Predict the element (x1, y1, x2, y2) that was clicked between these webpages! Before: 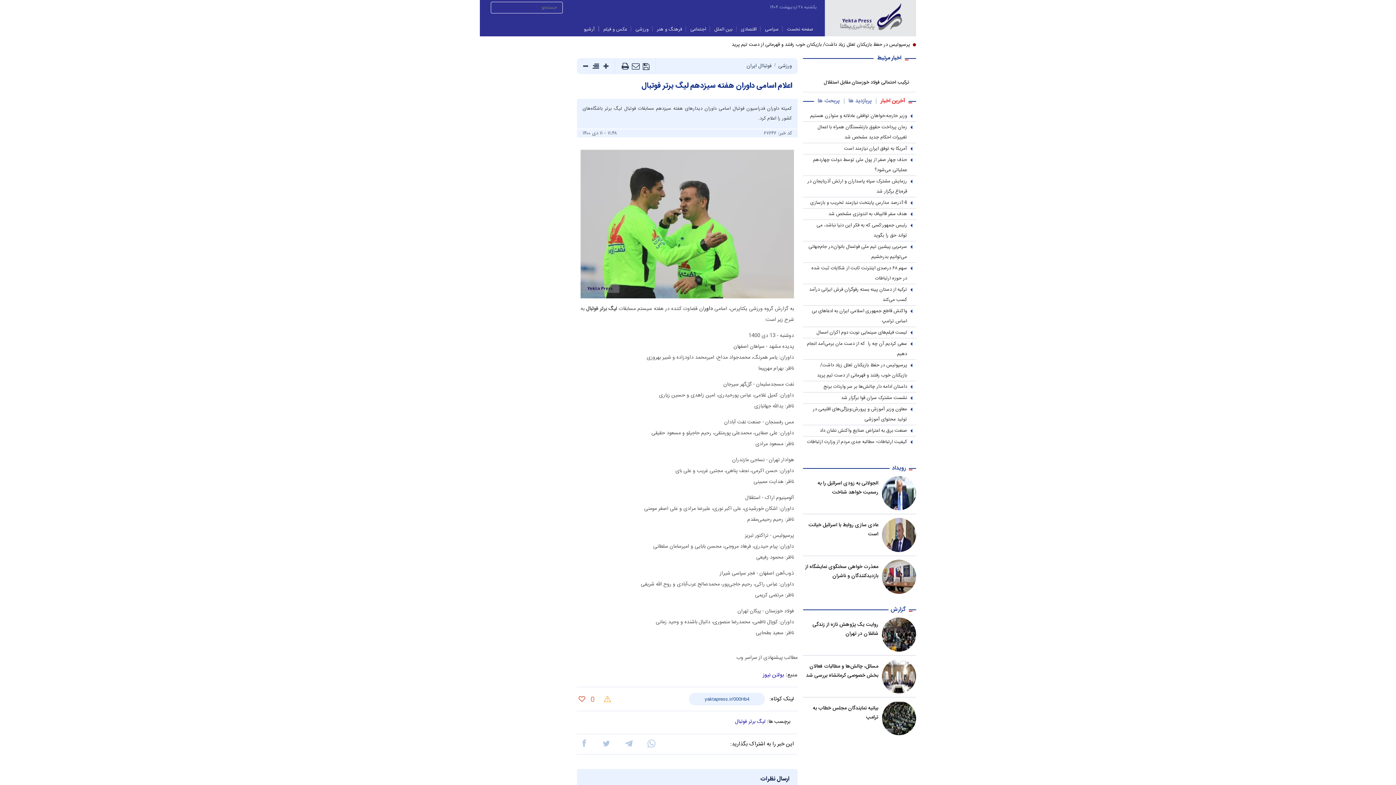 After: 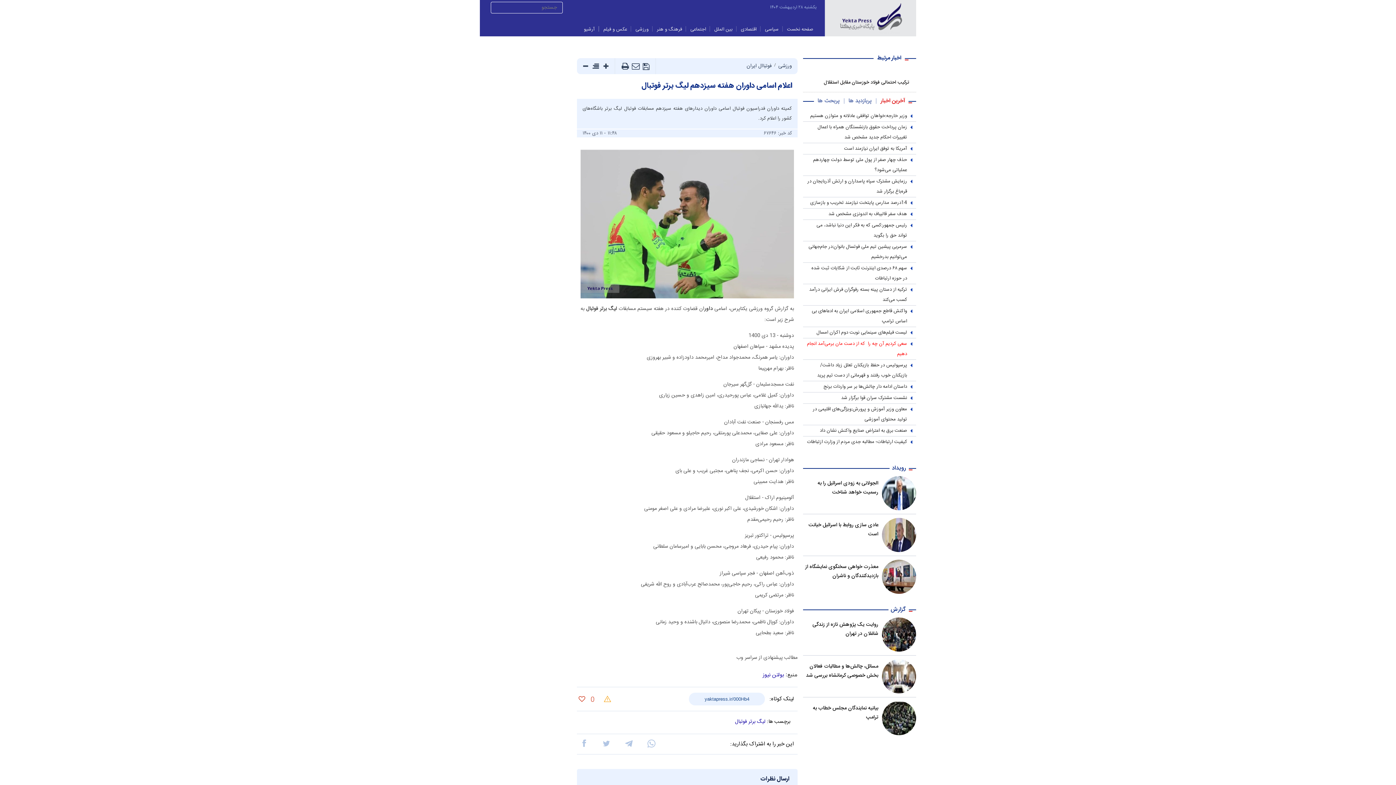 Action: bbox: (803, 338, 916, 359) label: سعی کردیم آن چه را  که از دست‌ مان برمی‌آمد انجام دهیم